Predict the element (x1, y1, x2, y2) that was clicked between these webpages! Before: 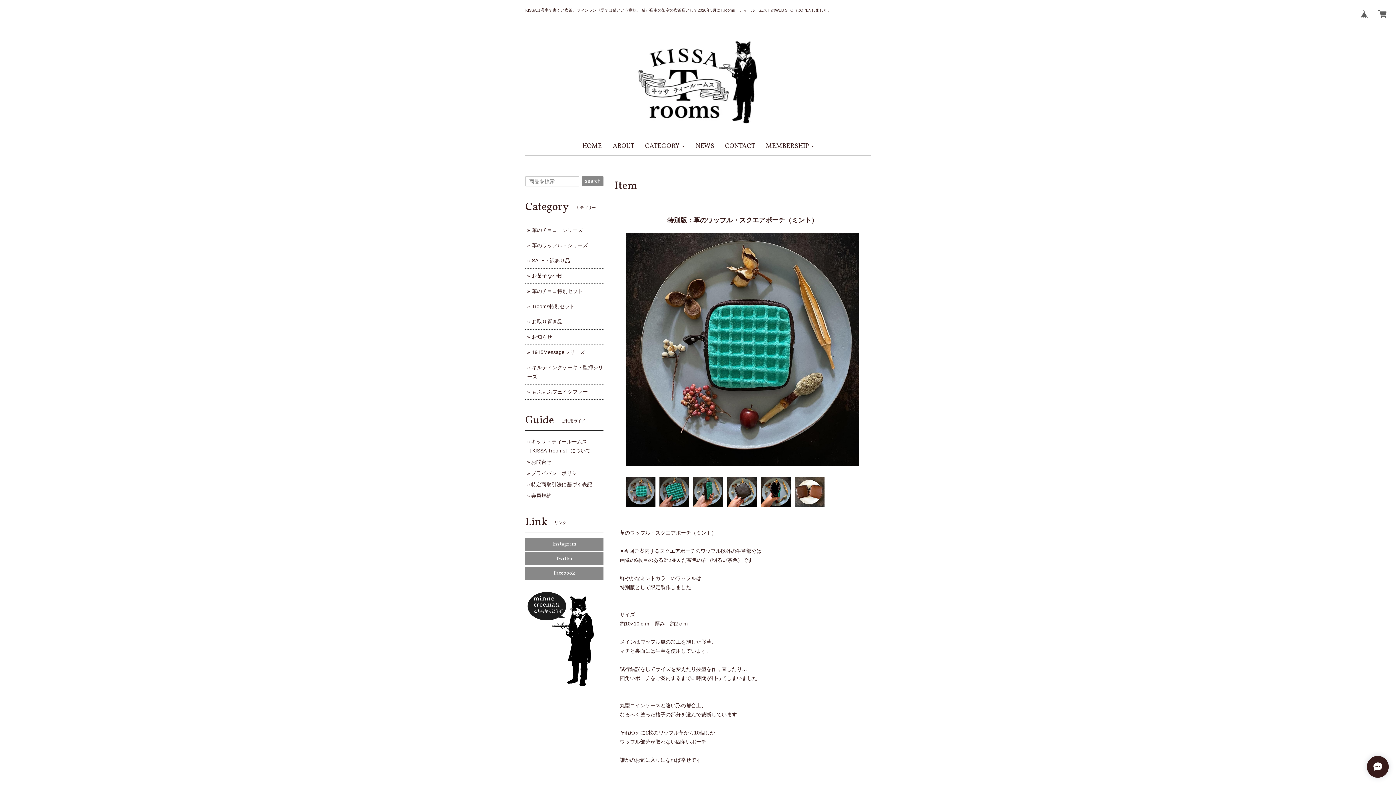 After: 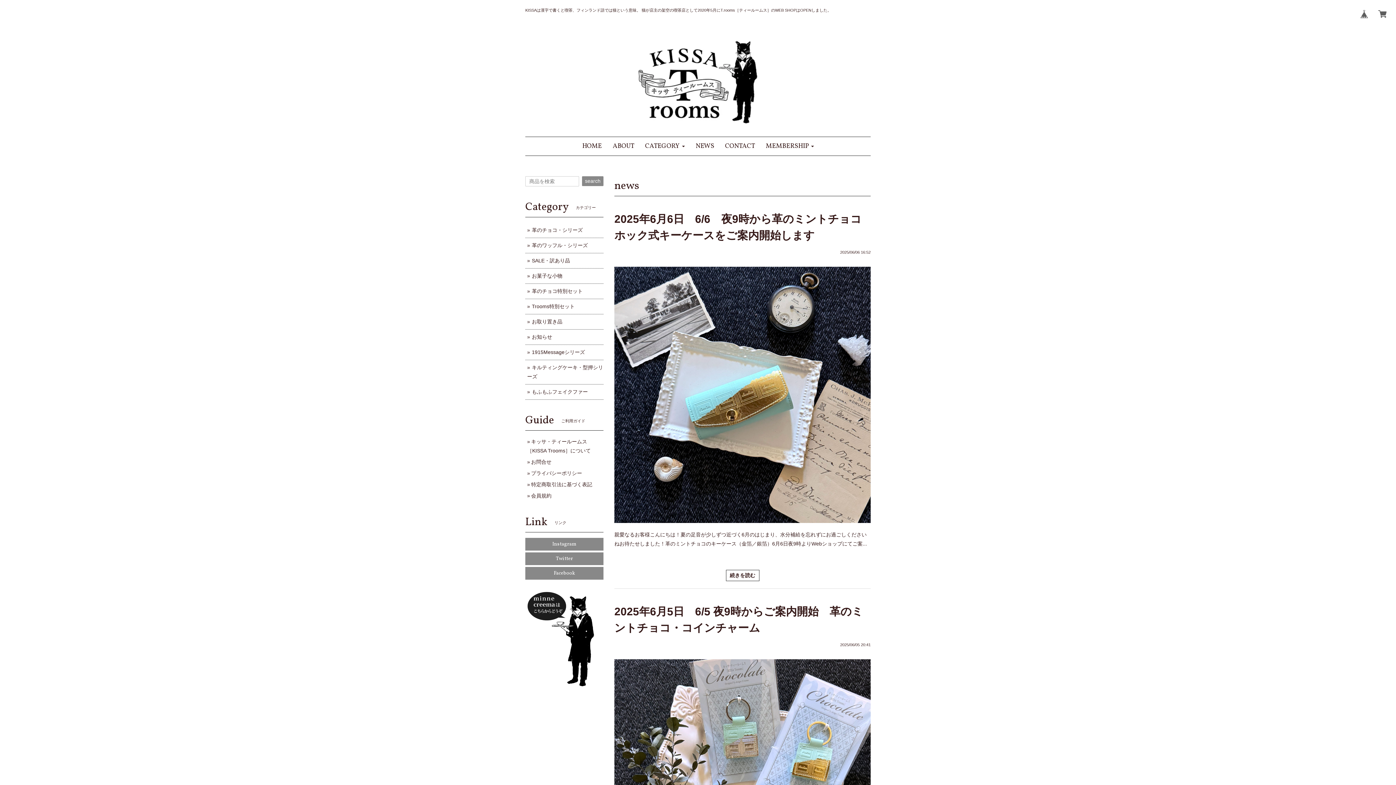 Action: label: NEWS bbox: (690, 137, 719, 155)